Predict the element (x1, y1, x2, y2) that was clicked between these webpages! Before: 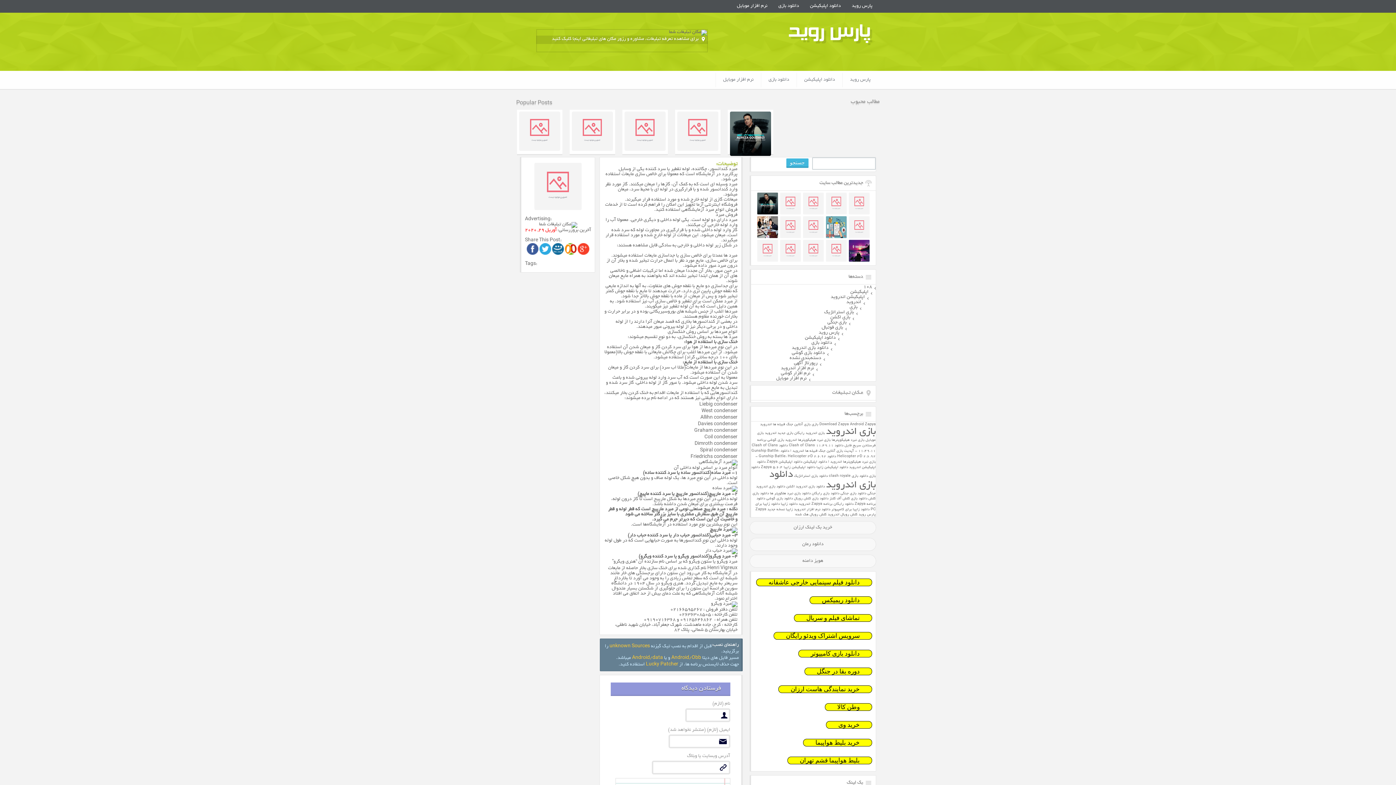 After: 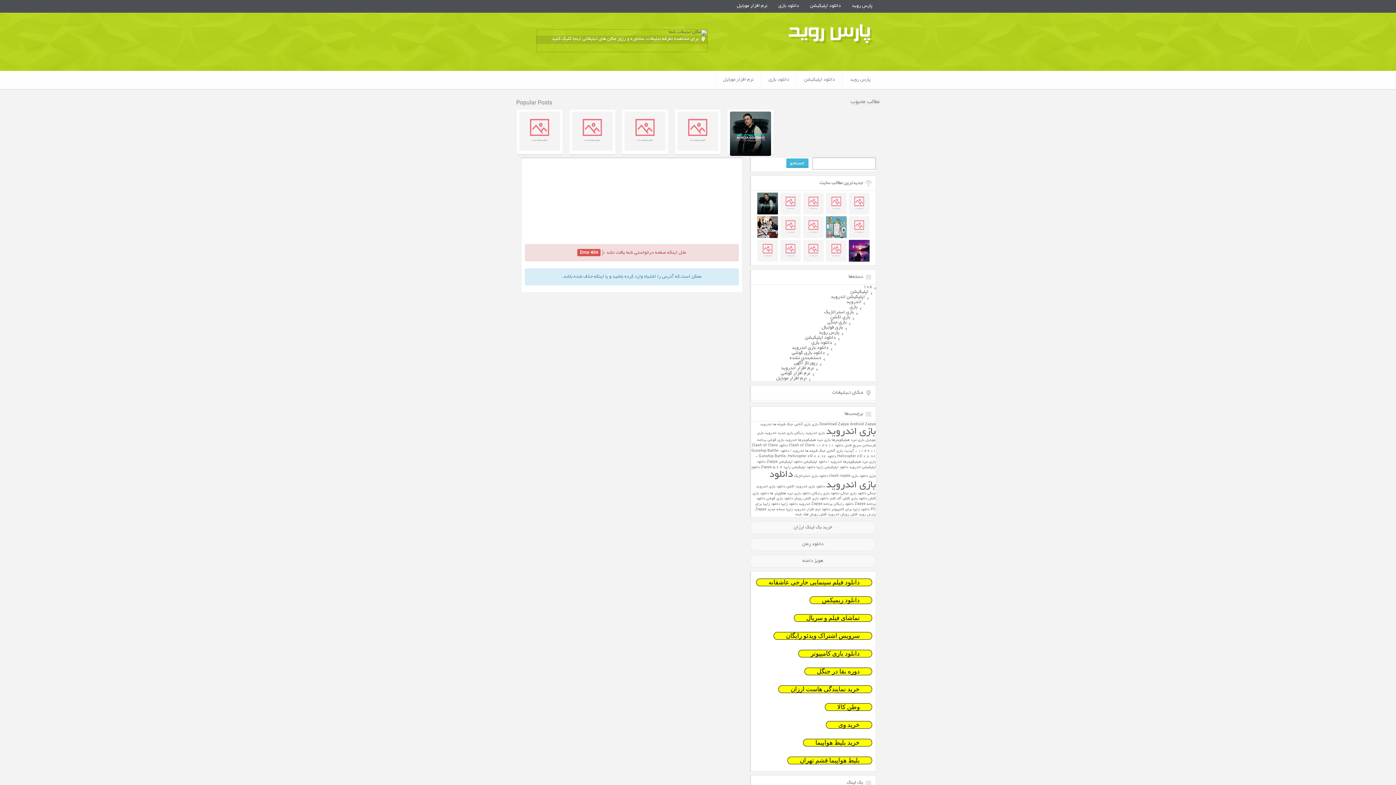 Action: label: دسته‌بندی نشده bbox: (789, 356, 821, 361)